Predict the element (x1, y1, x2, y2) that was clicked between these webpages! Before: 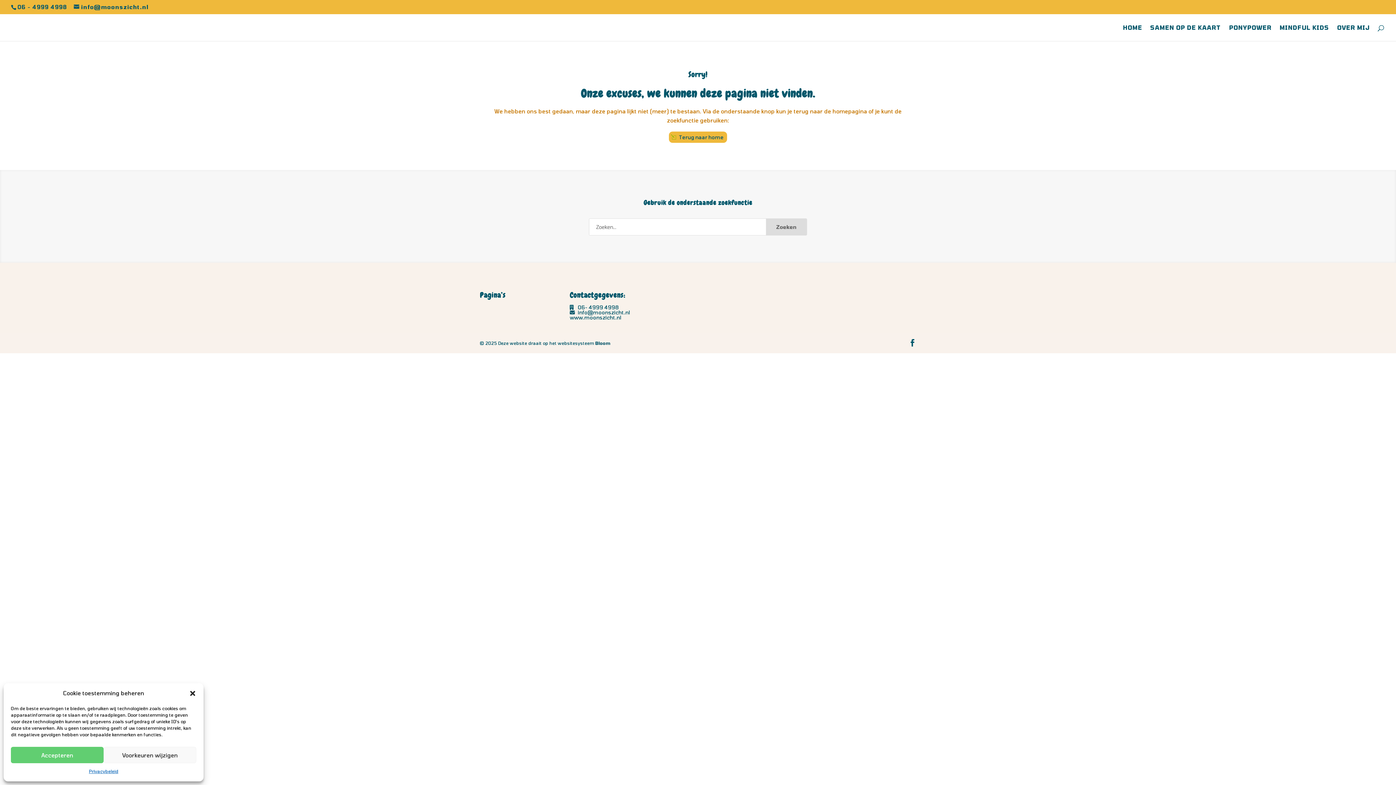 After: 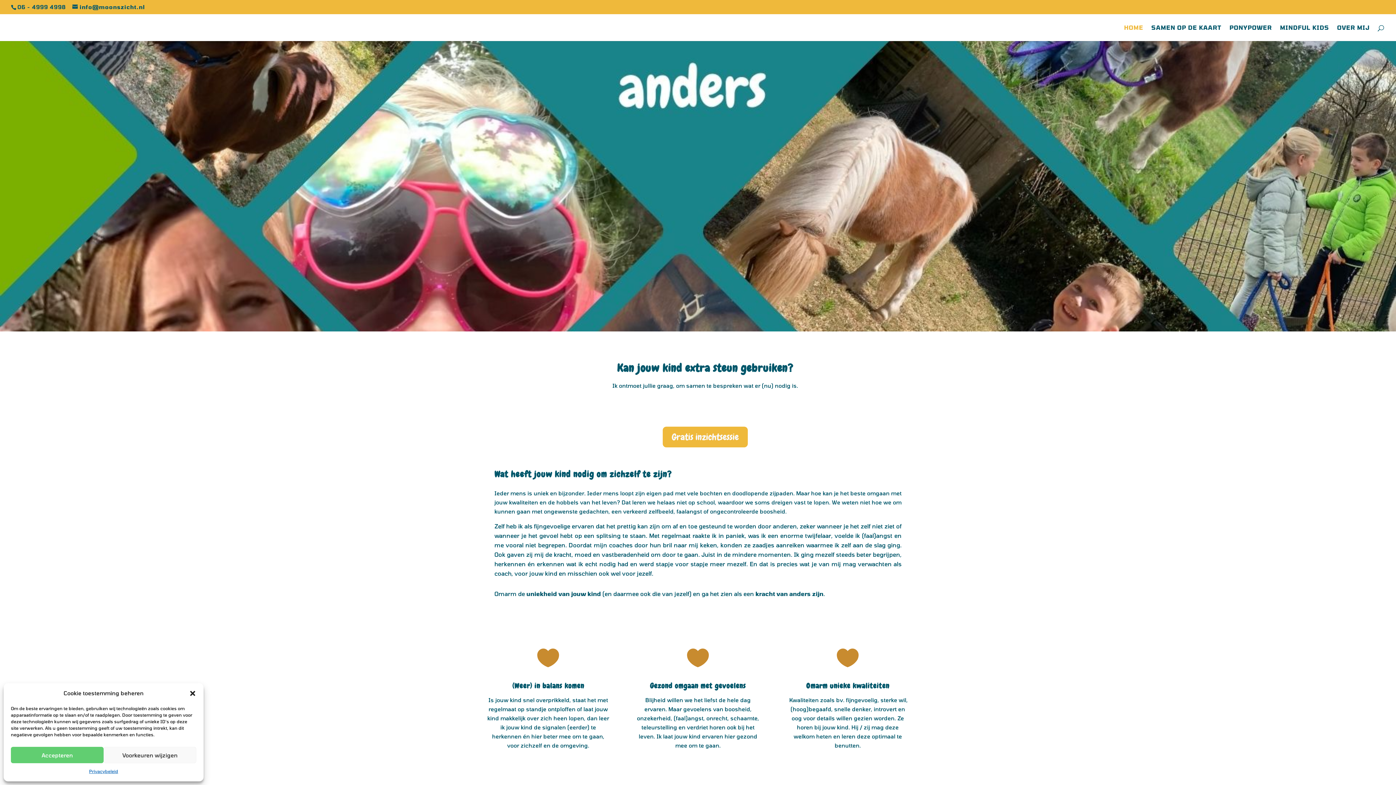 Action: label: Terug naar home bbox: (668, 131, 727, 142)